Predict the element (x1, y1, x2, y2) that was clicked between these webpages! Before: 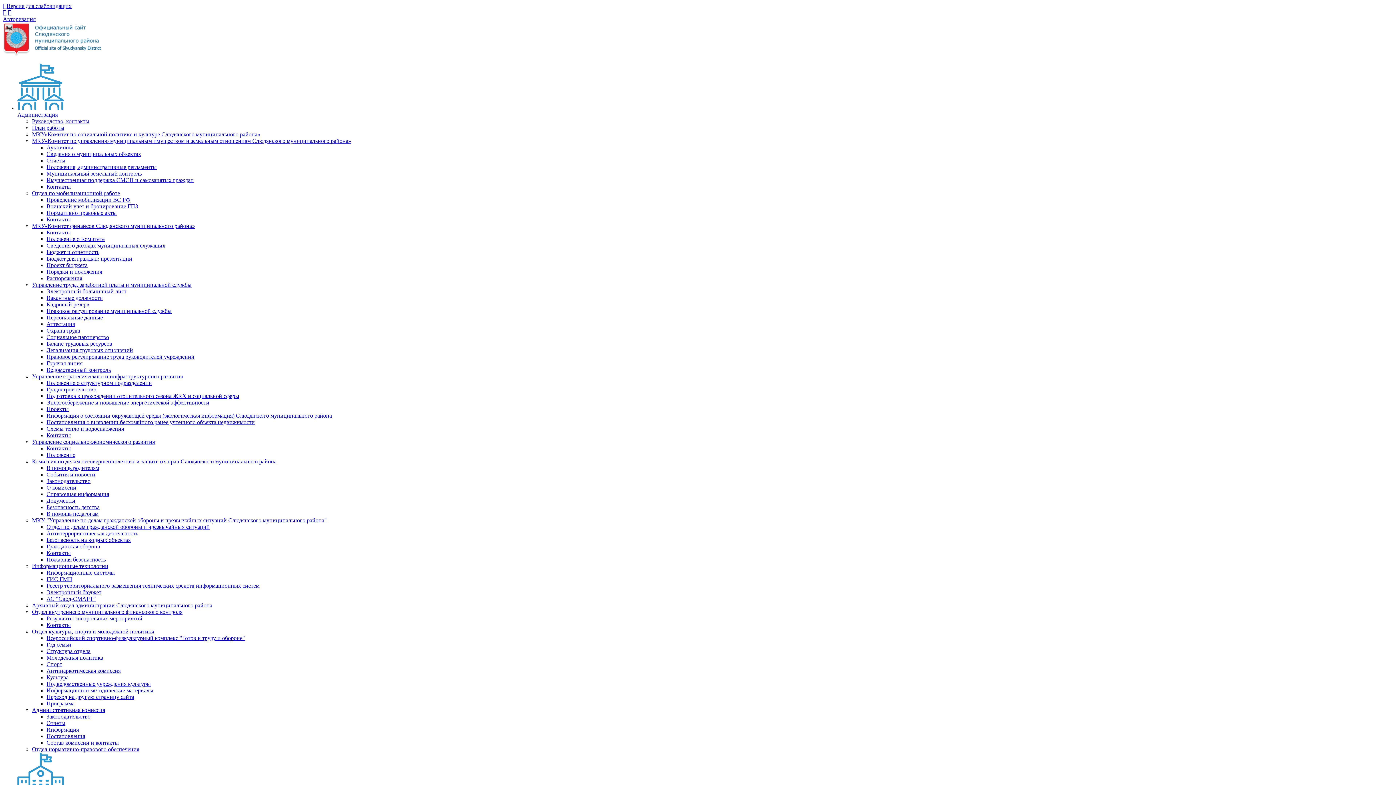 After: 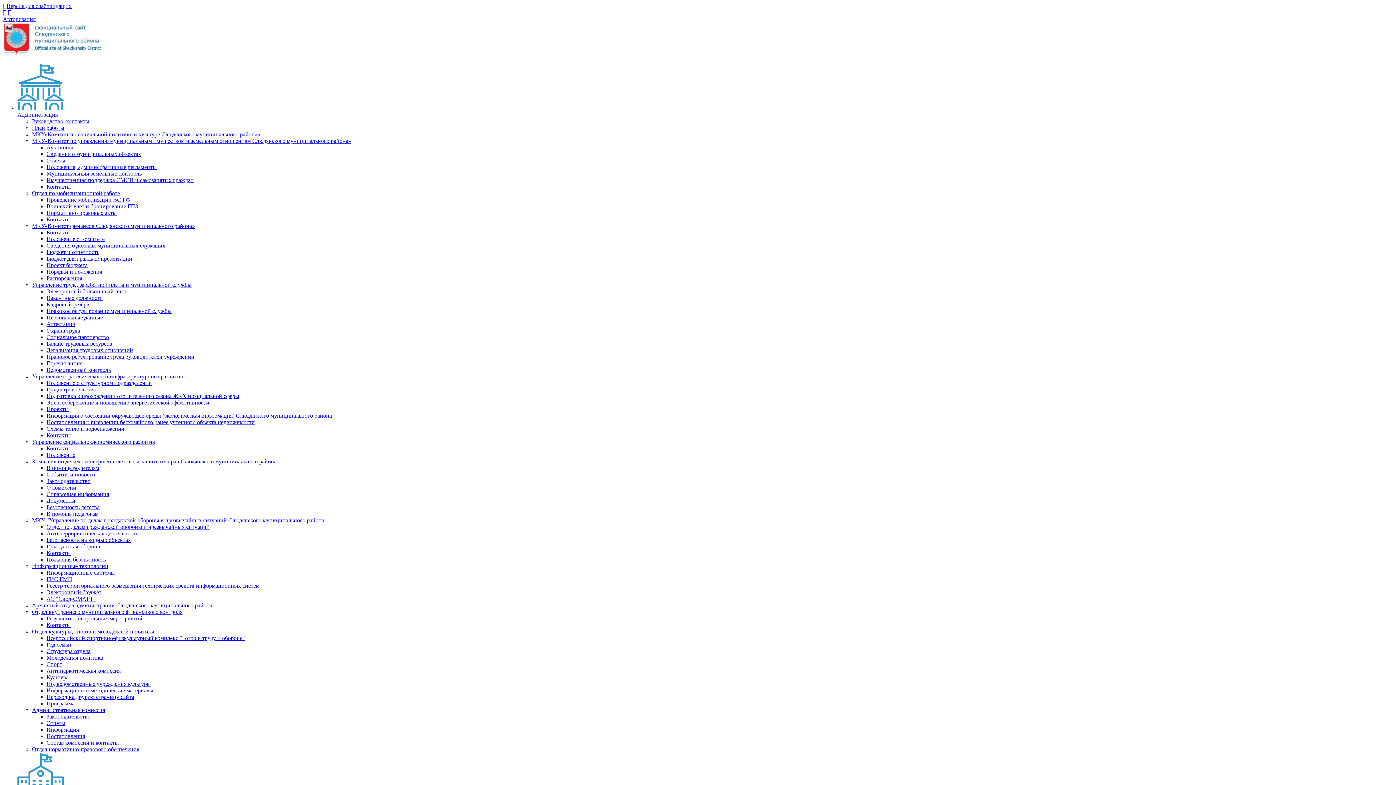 Action: label: Проекты bbox: (46, 406, 68, 412)